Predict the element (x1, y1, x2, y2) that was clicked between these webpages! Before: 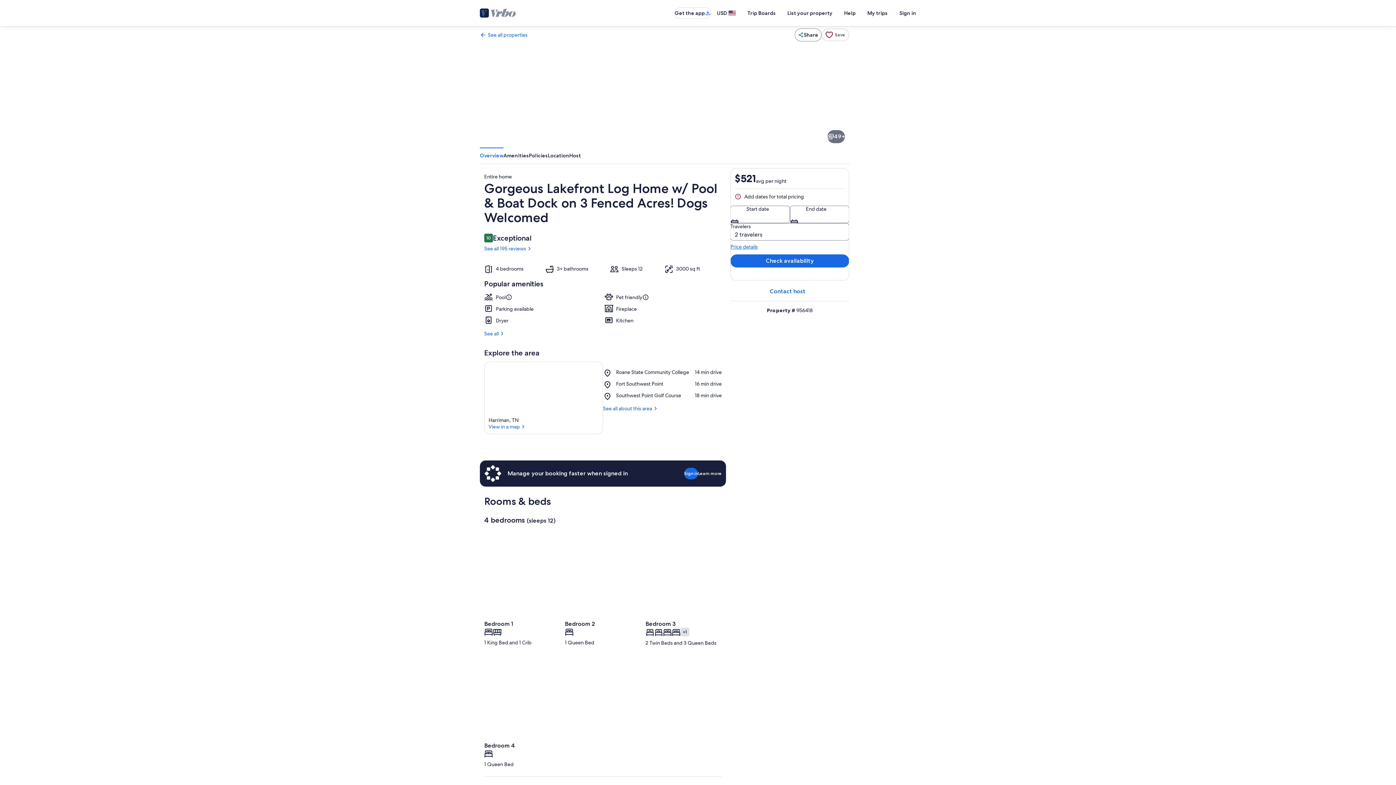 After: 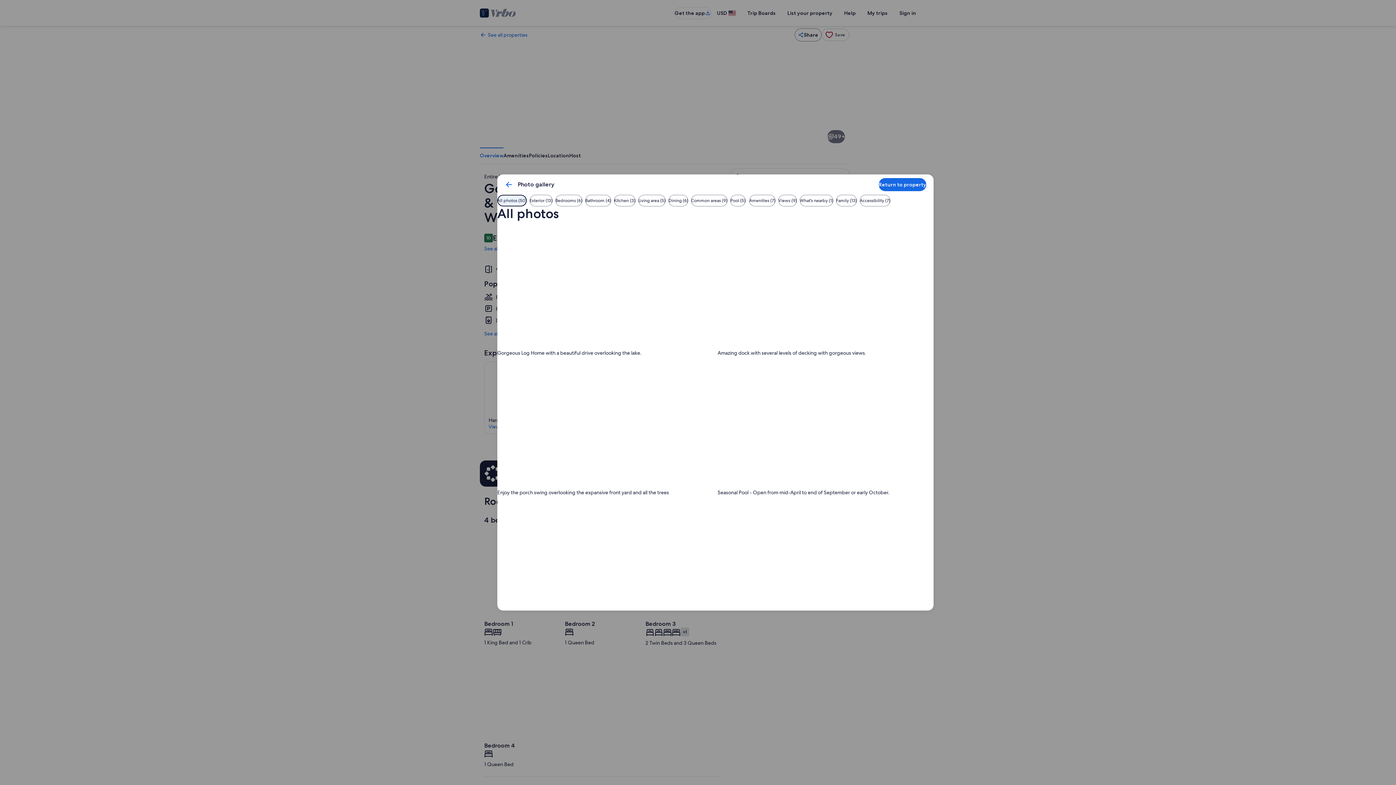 Action: bbox: (665, 147, 756, 199) label: Seasonal Pool - Open from mid-April to end of September or early October.